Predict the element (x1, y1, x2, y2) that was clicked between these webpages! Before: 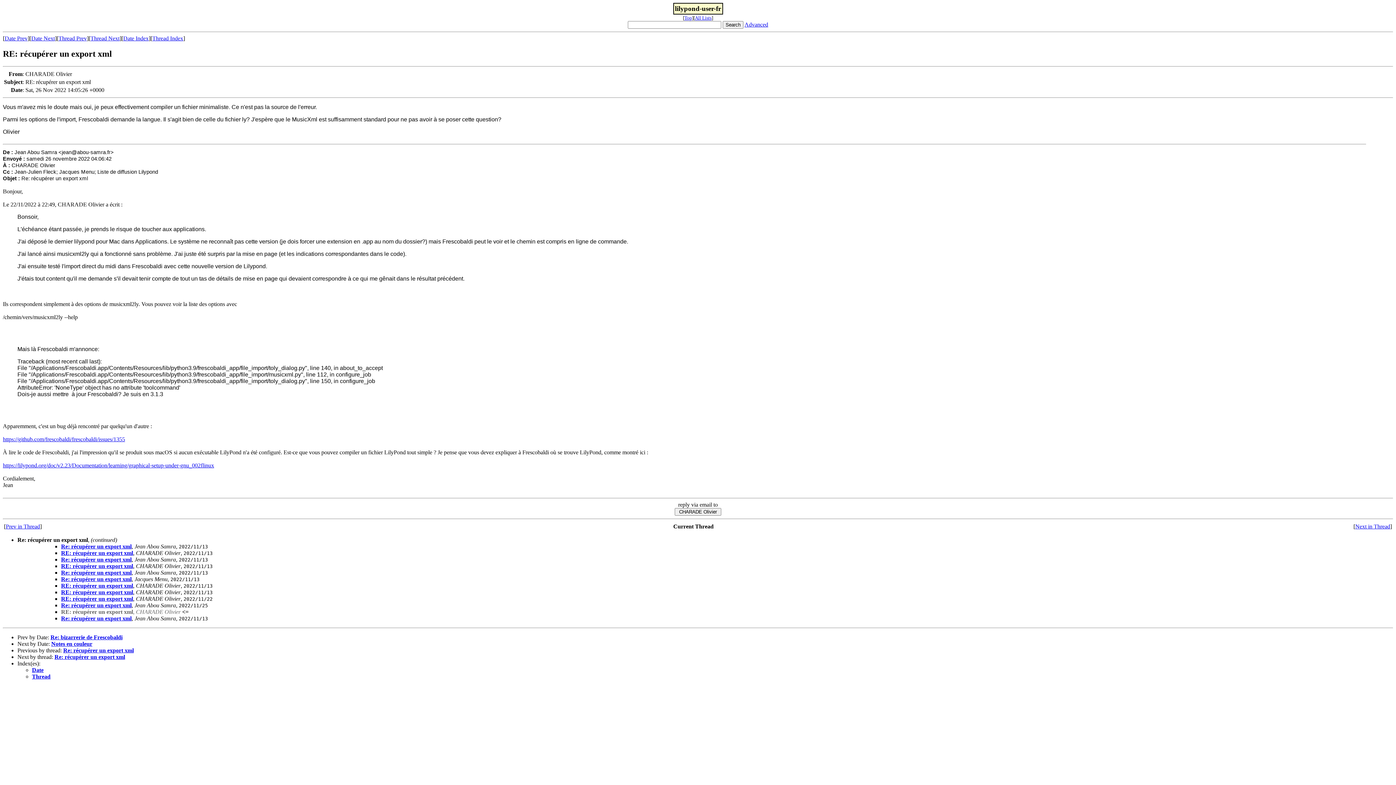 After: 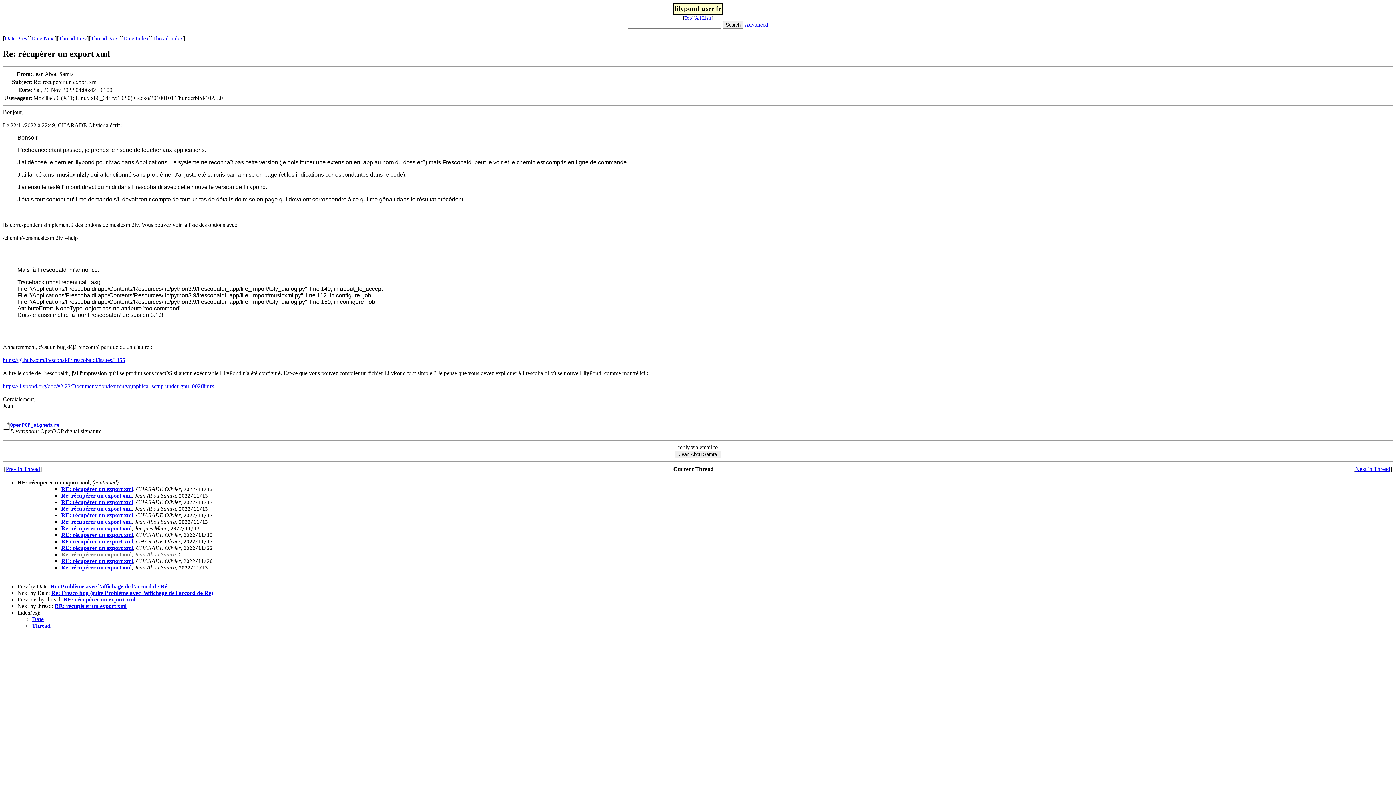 Action: bbox: (58, 35, 86, 41) label: Thread Prev